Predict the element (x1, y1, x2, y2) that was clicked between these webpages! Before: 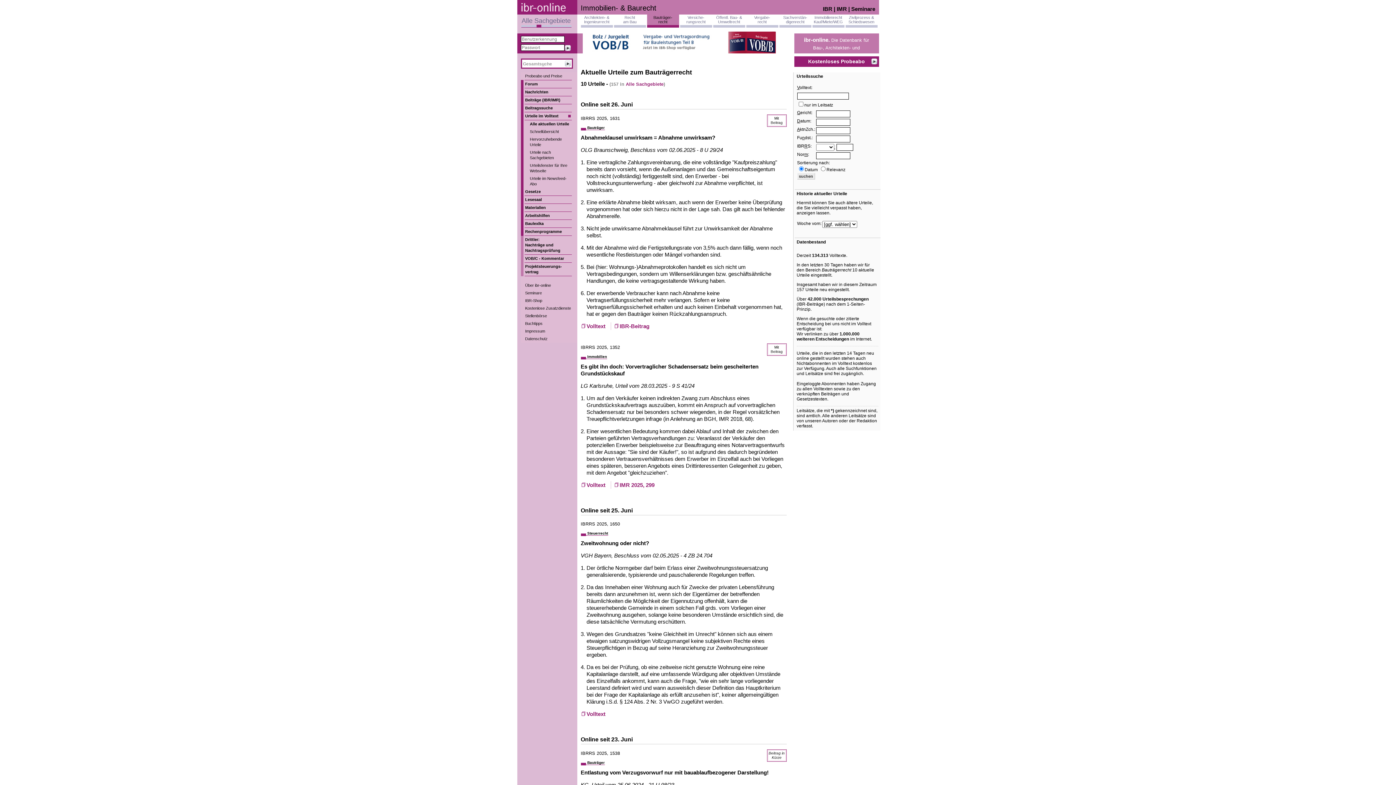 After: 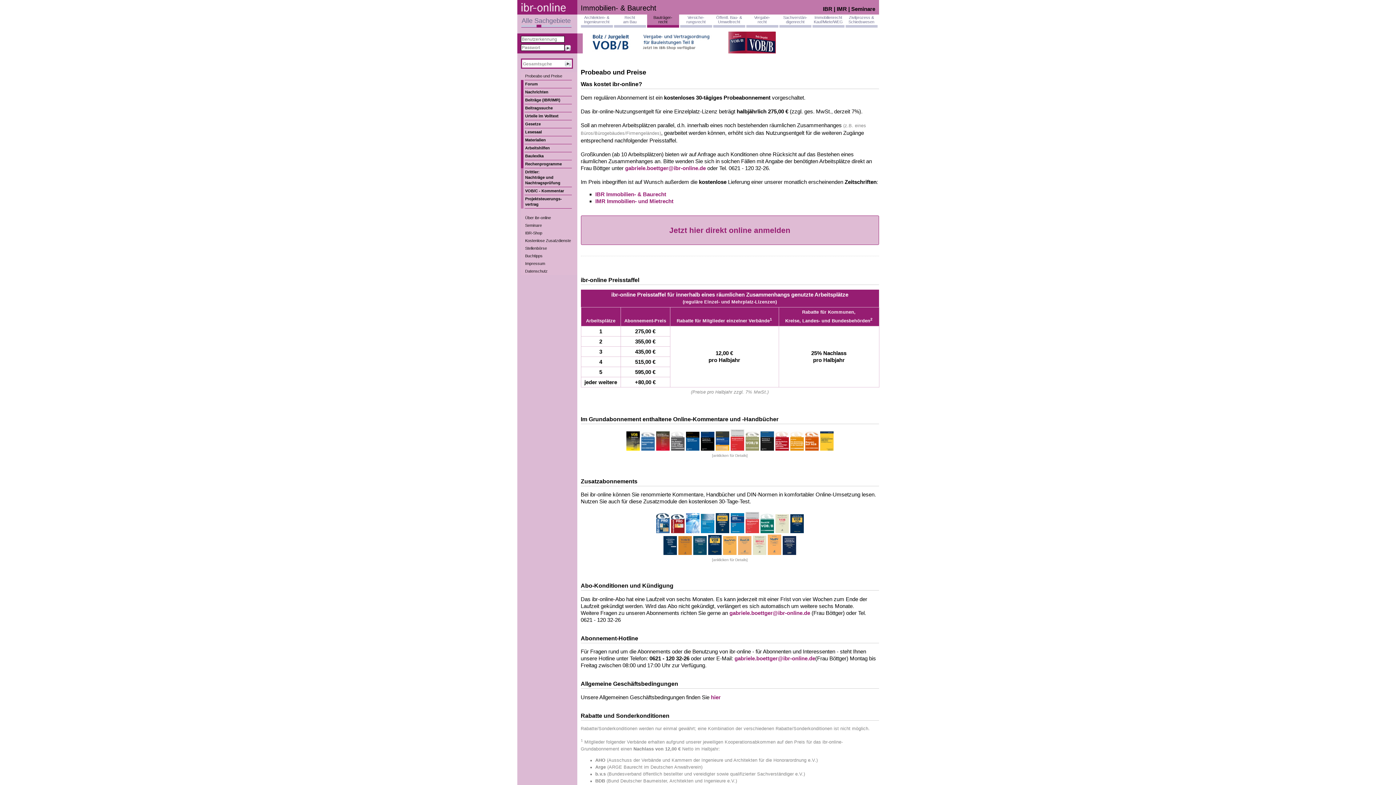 Action: label: Kostenloses Probeabo bbox: (793, 56, 879, 66)